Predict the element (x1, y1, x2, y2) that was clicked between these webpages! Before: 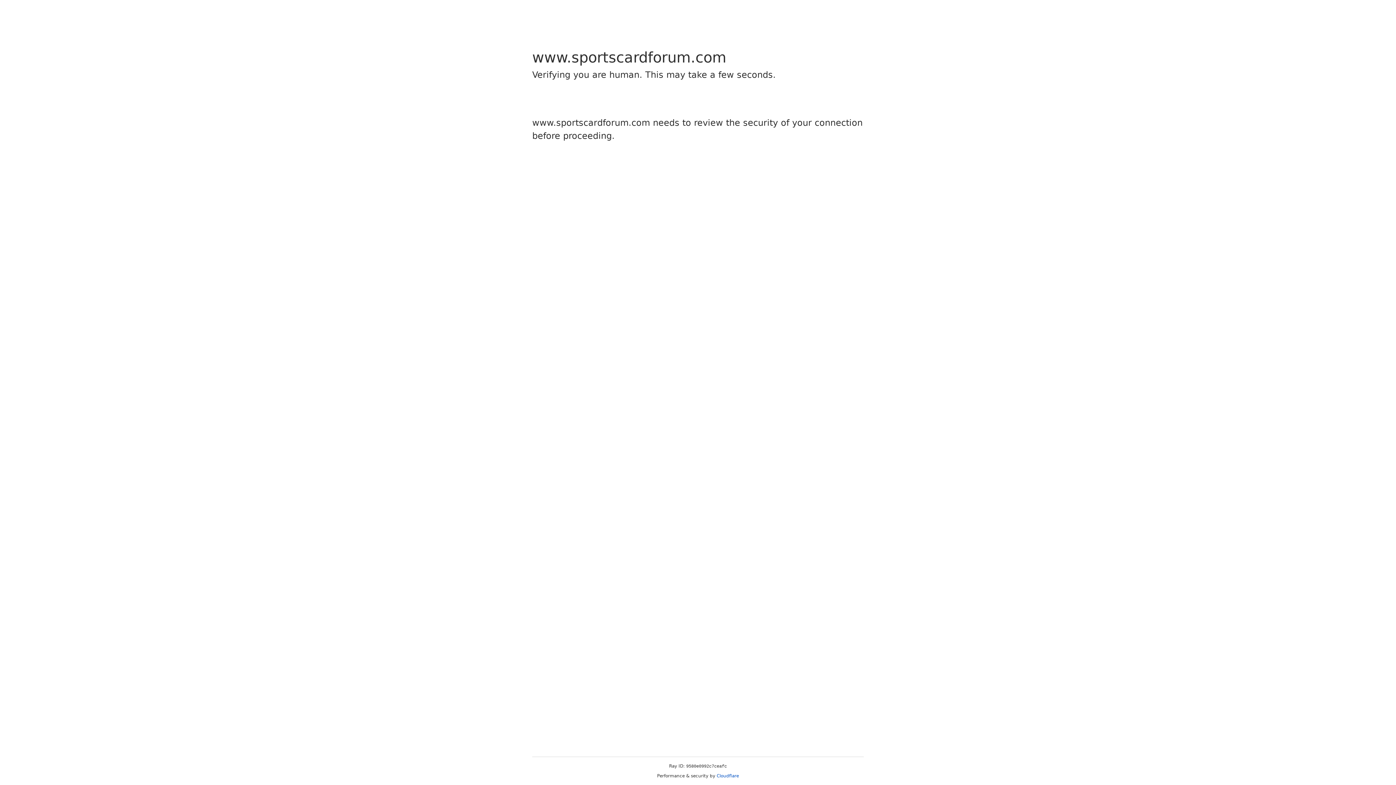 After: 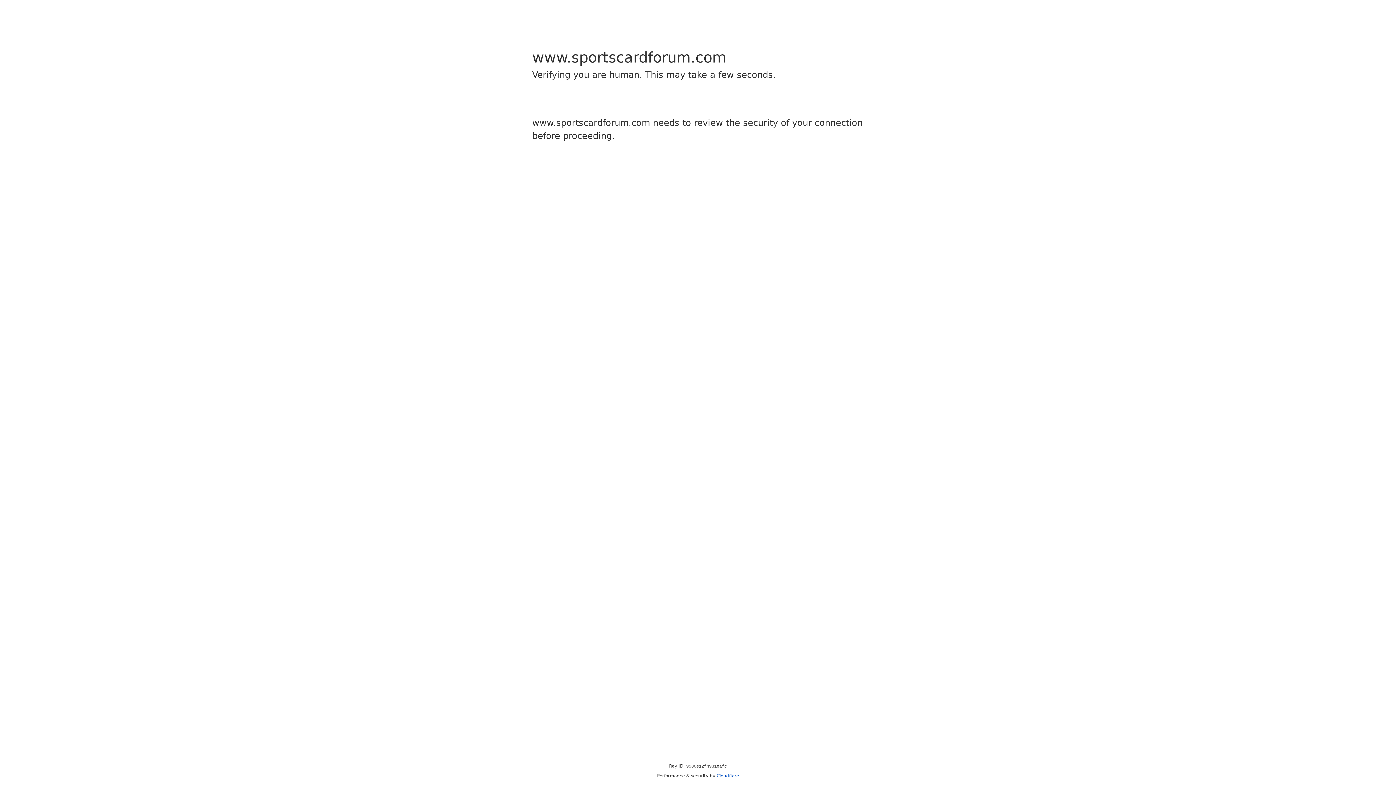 Action: bbox: (716, 773, 739, 778) label: Cloudflare